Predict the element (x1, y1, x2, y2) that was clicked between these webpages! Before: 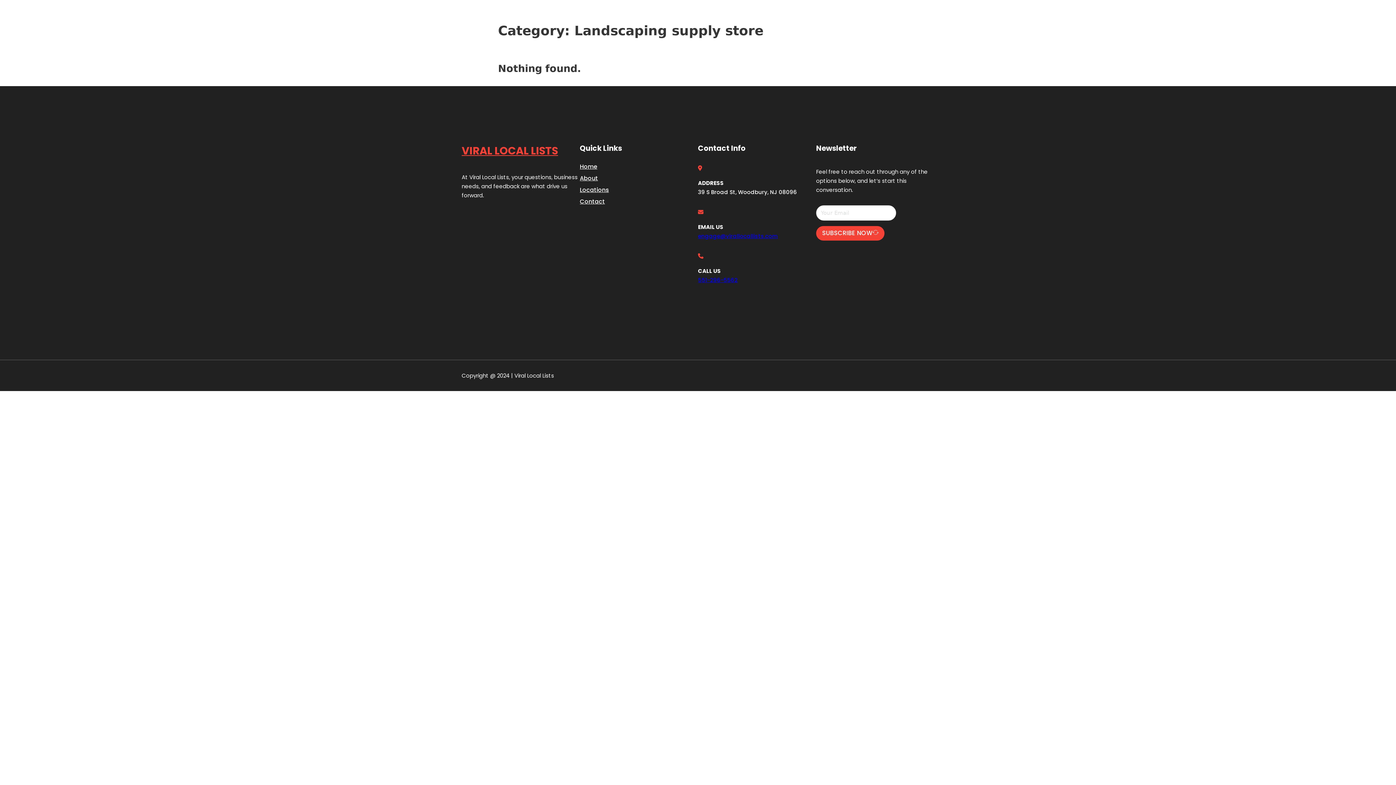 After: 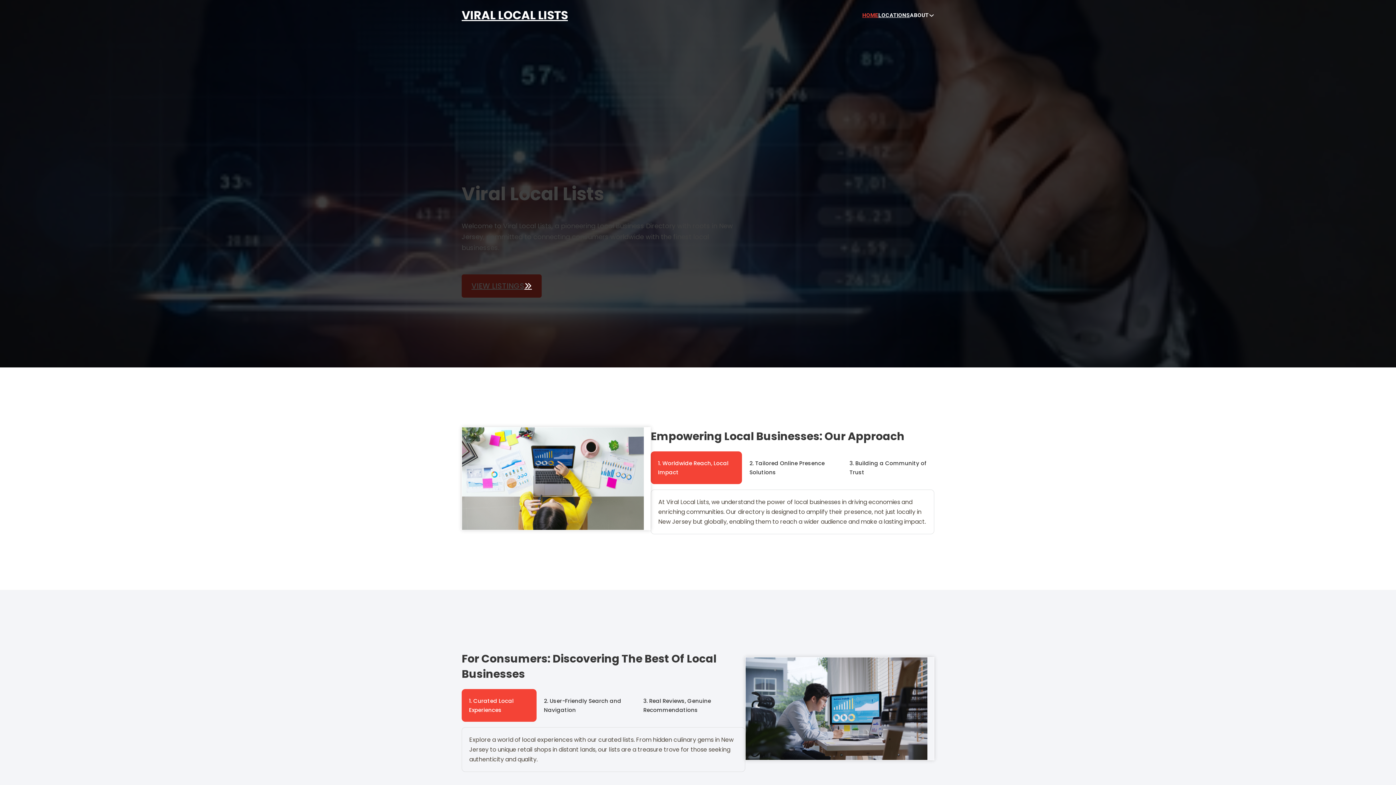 Action: label: HOME bbox: (862, 10, 878, 19)